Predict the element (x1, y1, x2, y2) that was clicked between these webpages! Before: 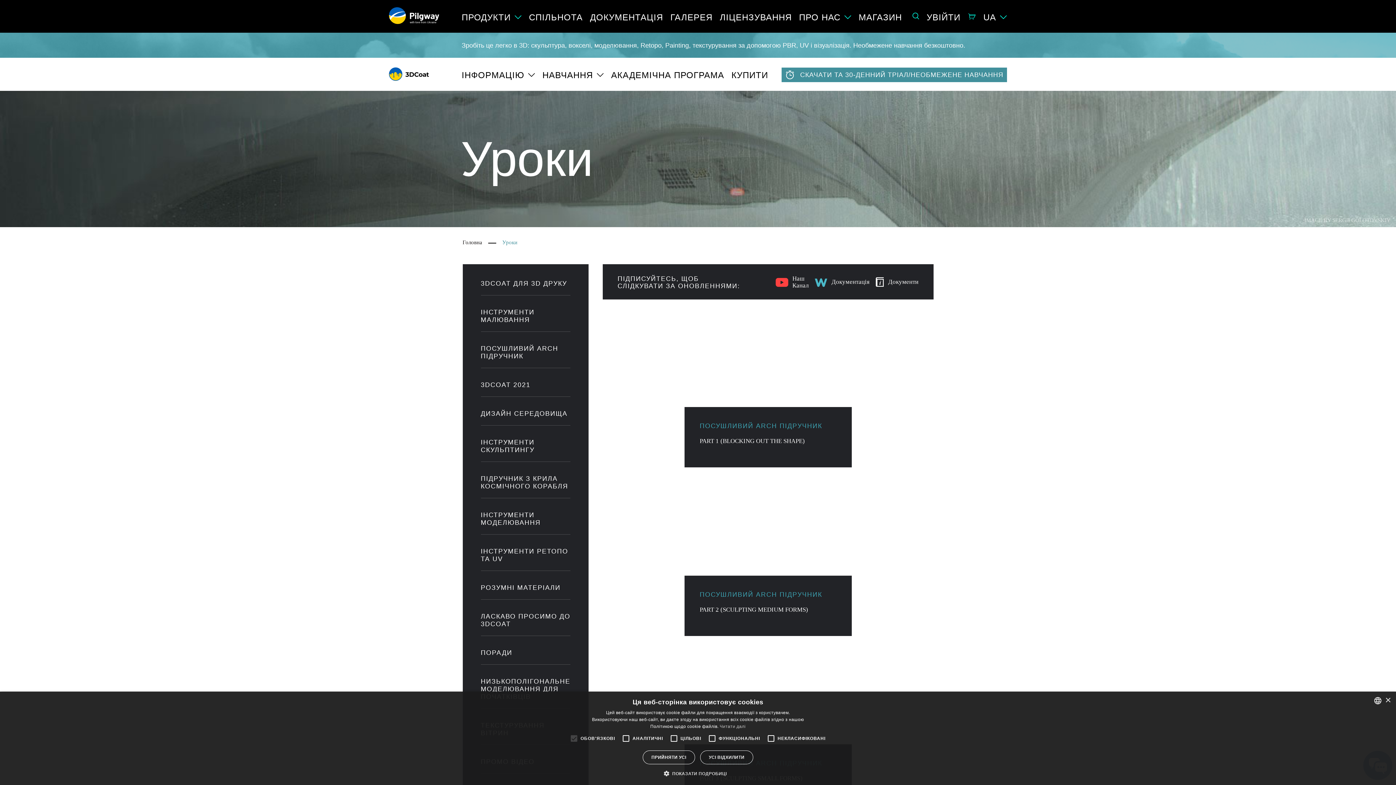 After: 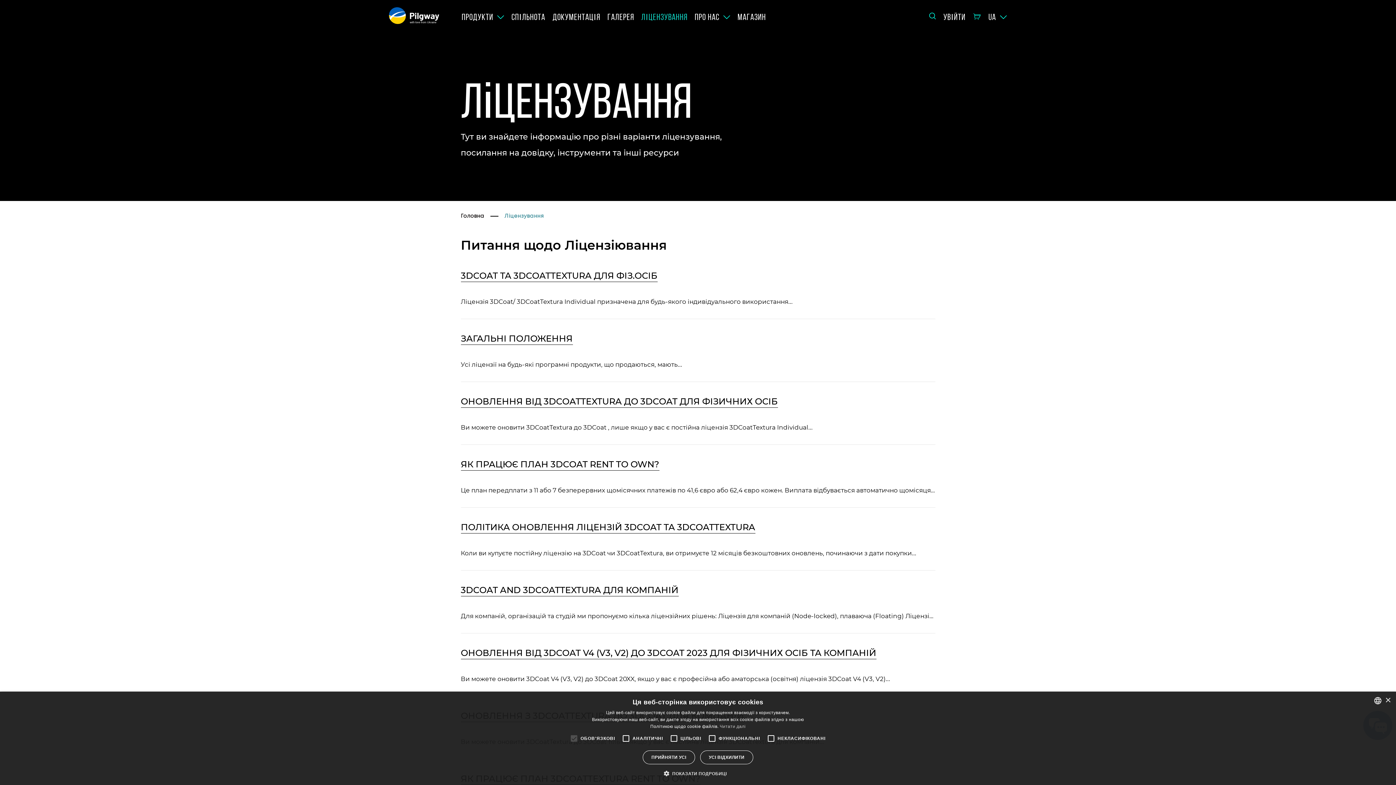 Action: bbox: (720, 12, 792, 22) label: ЛІЦЕНЗУВАННЯ